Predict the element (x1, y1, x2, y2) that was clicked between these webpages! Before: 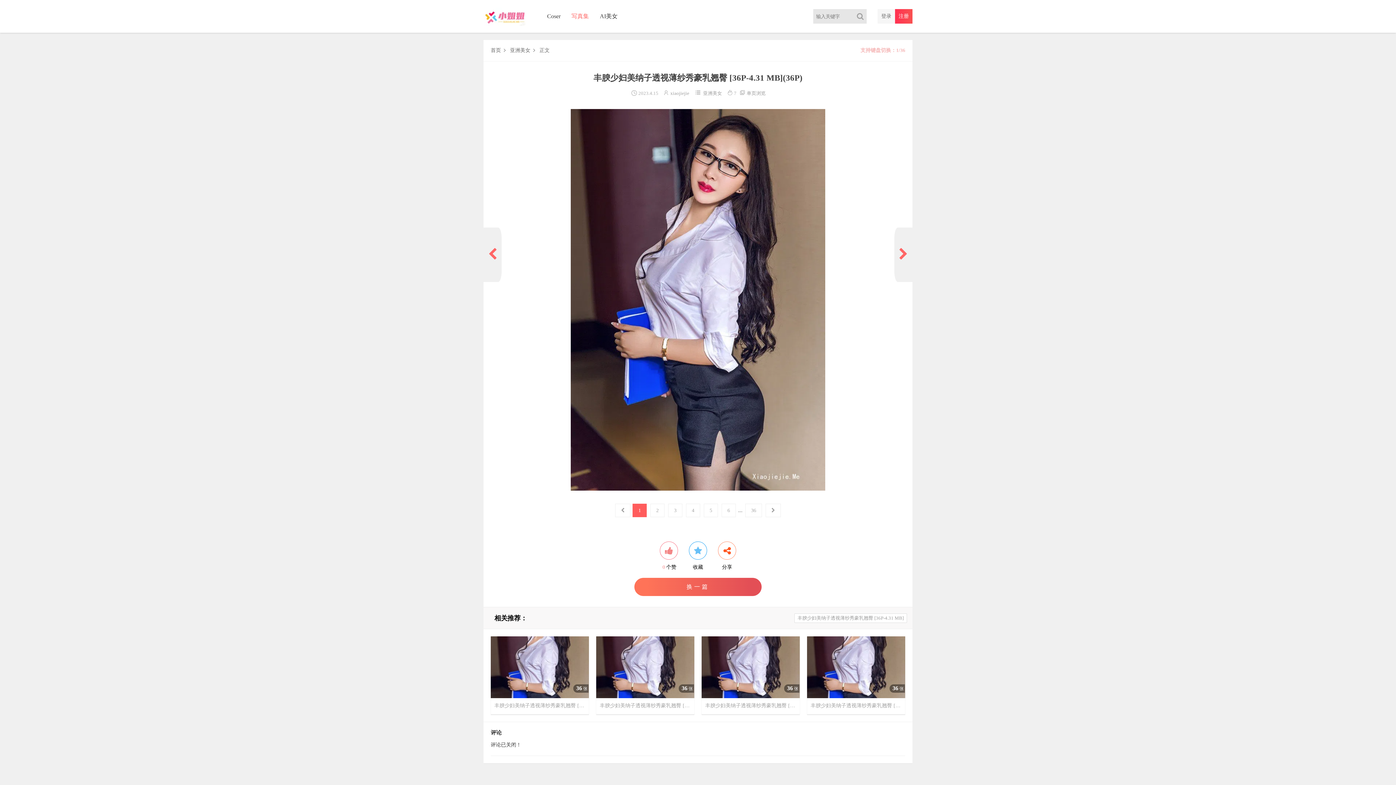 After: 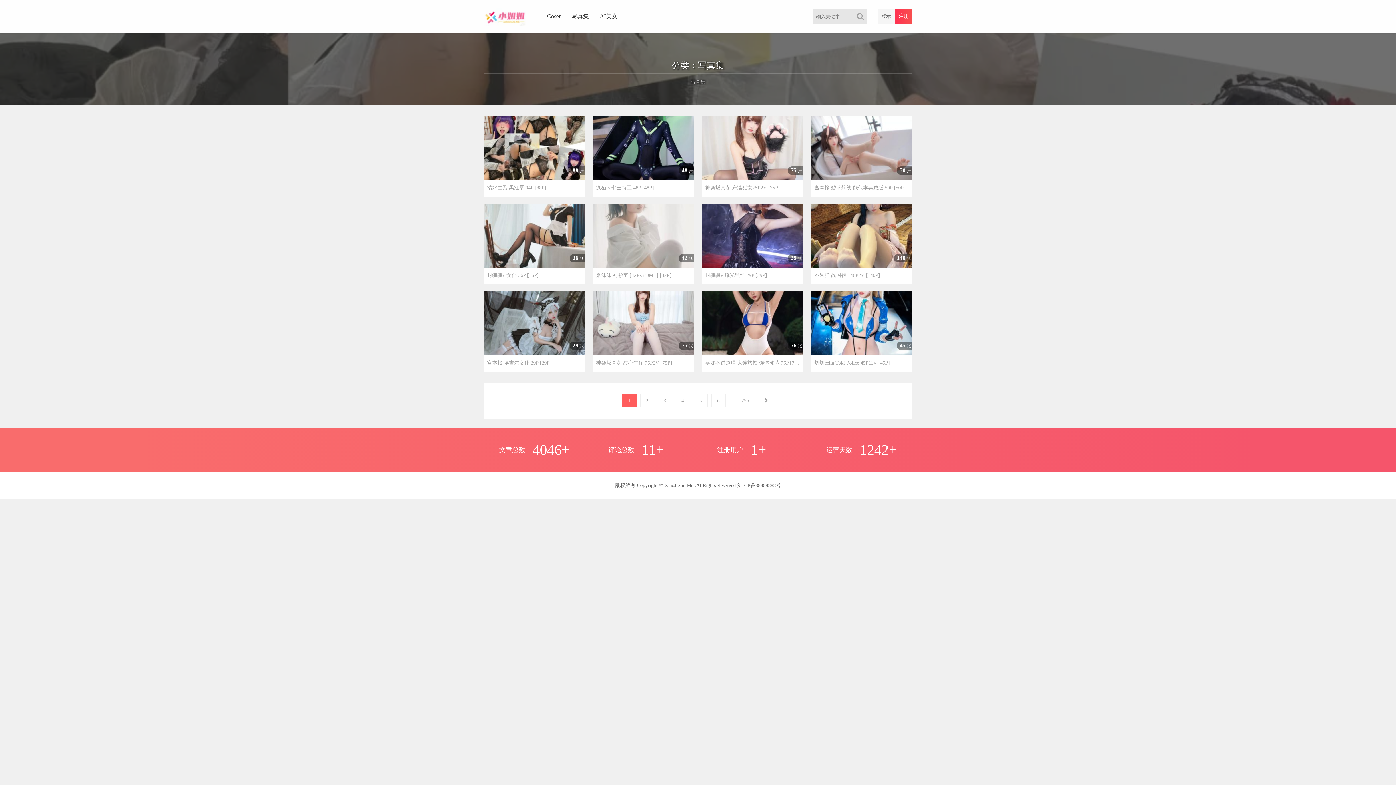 Action: bbox: (566, 0, 594, 32) label: 写真集